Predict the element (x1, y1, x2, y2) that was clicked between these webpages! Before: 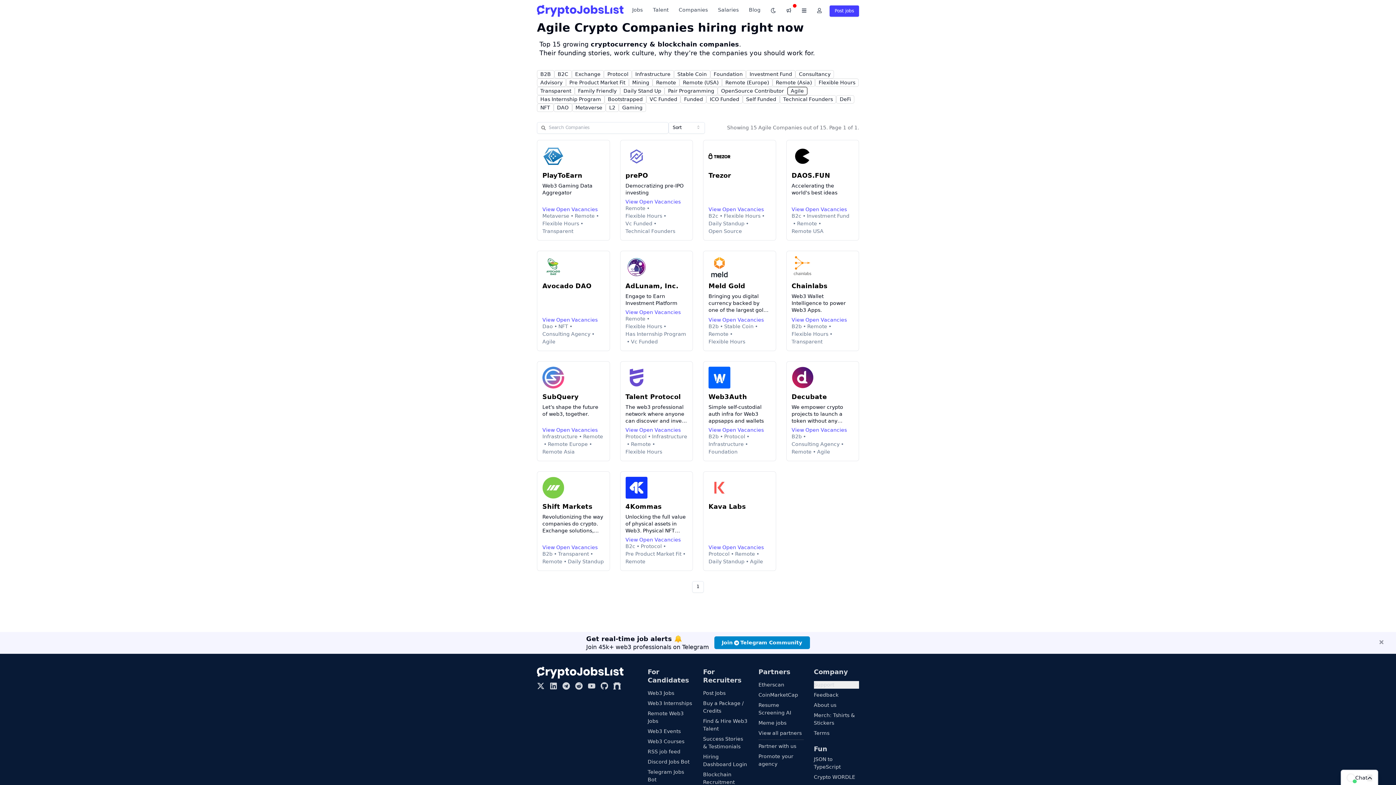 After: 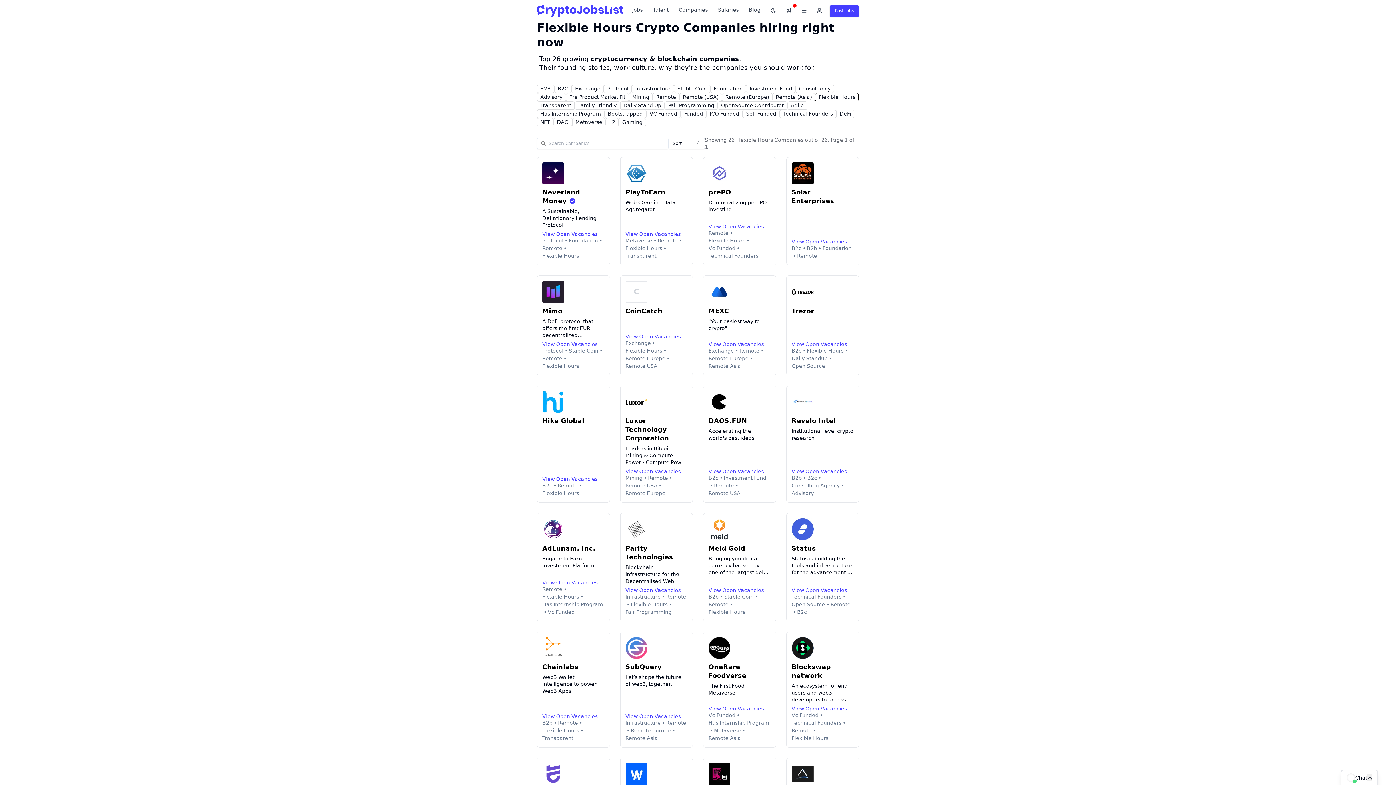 Action: label: Flexible Hours bbox: (815, 78, 859, 86)